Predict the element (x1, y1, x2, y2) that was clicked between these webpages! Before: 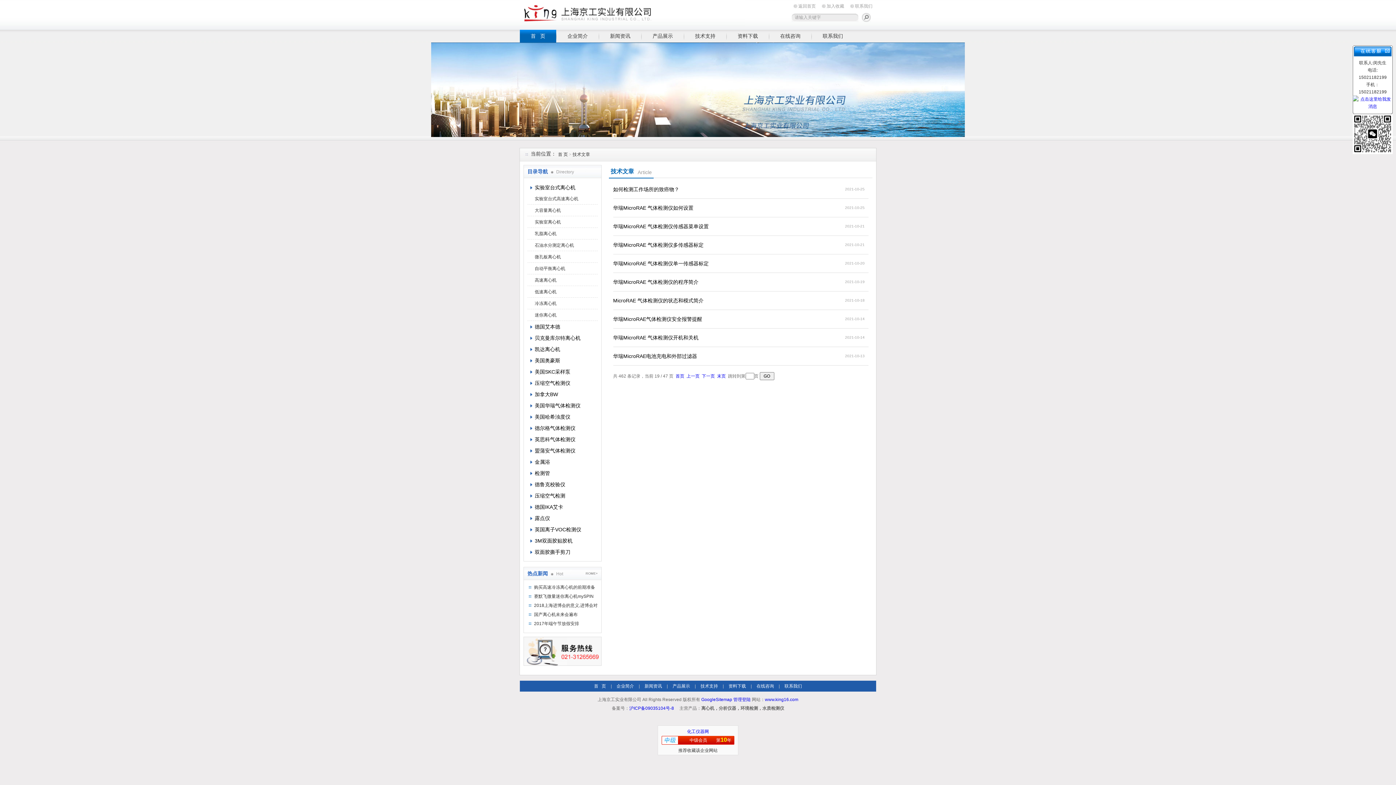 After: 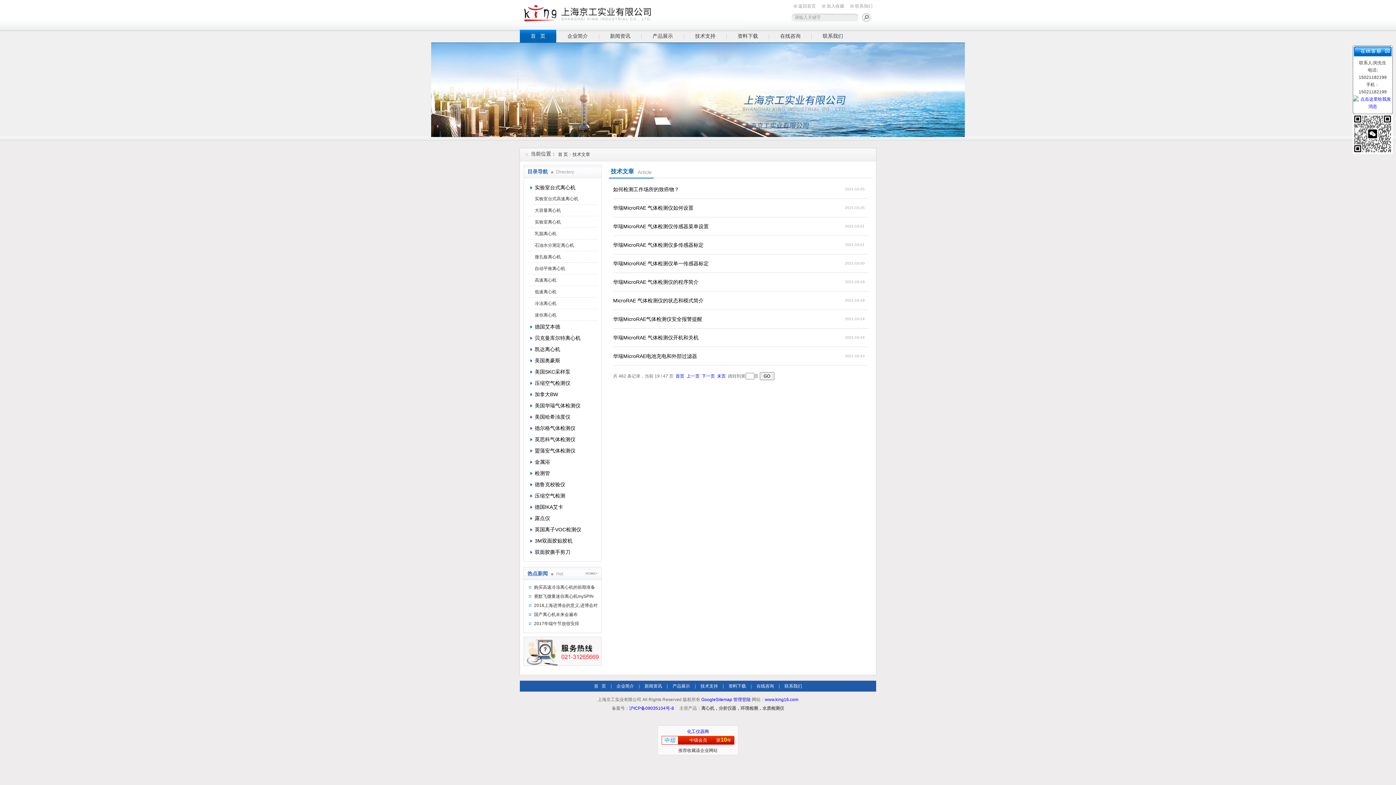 Action: label: GoogleSitemap bbox: (701, 697, 732, 702)